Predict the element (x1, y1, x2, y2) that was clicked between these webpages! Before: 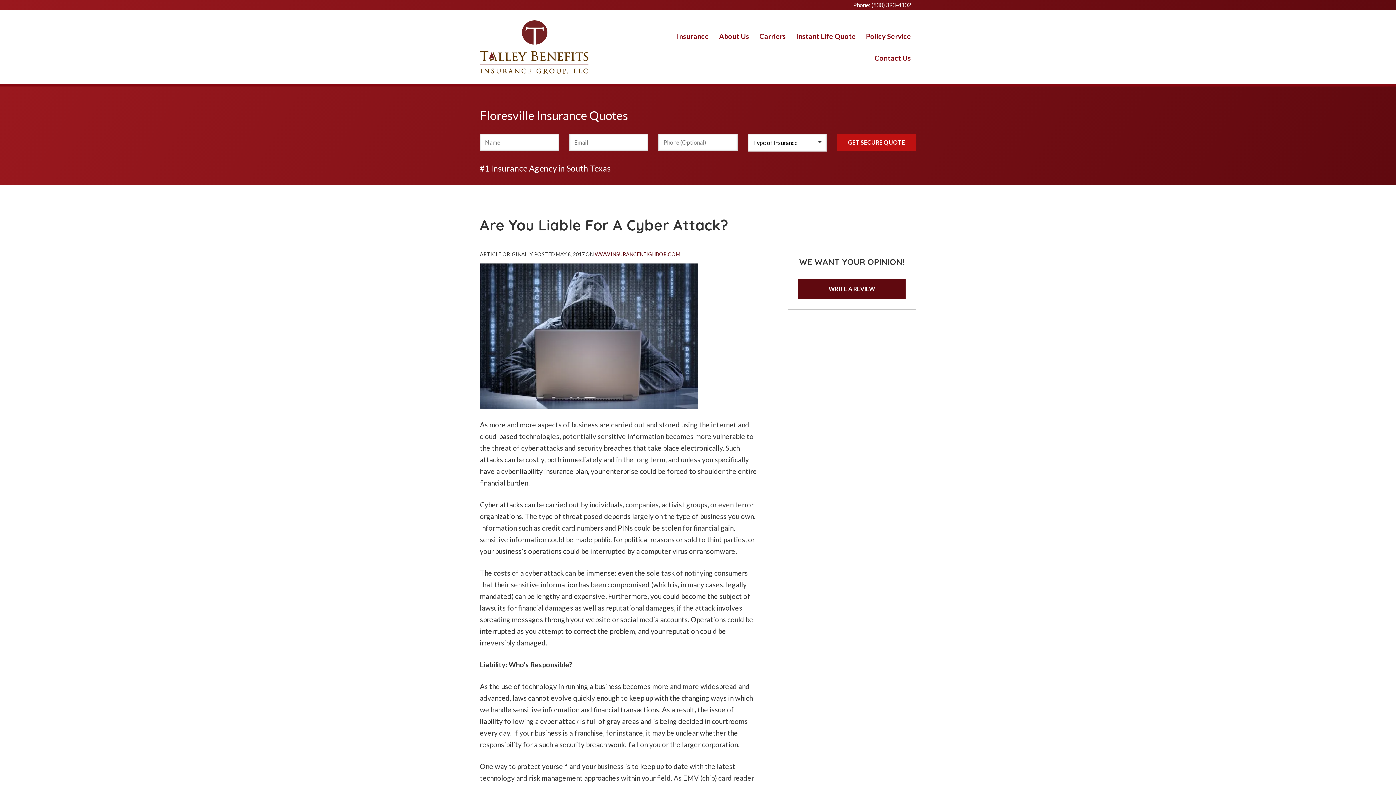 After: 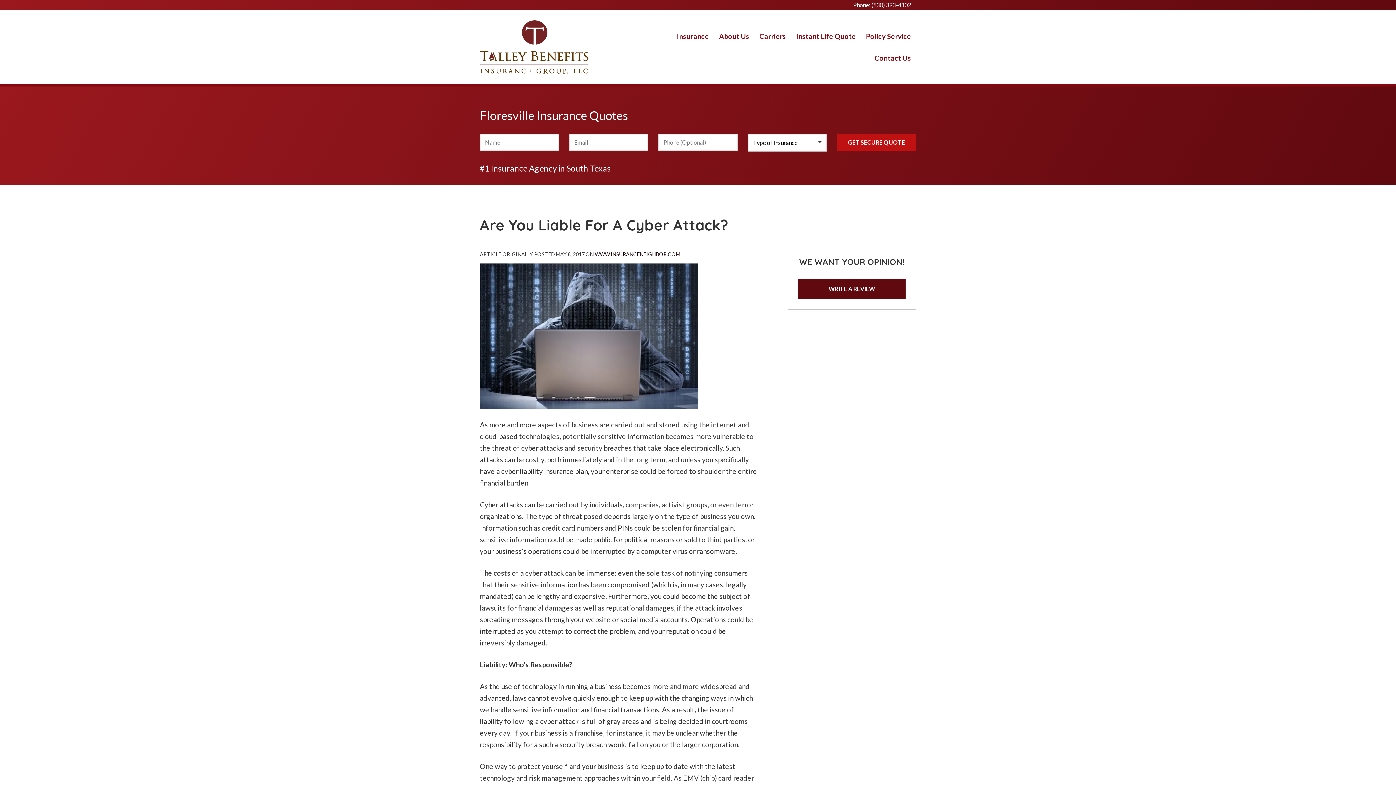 Action: label: WWW.INSURANCENEIGHBOR.COM
(OPENS IN NEW TAB) bbox: (594, 251, 680, 257)